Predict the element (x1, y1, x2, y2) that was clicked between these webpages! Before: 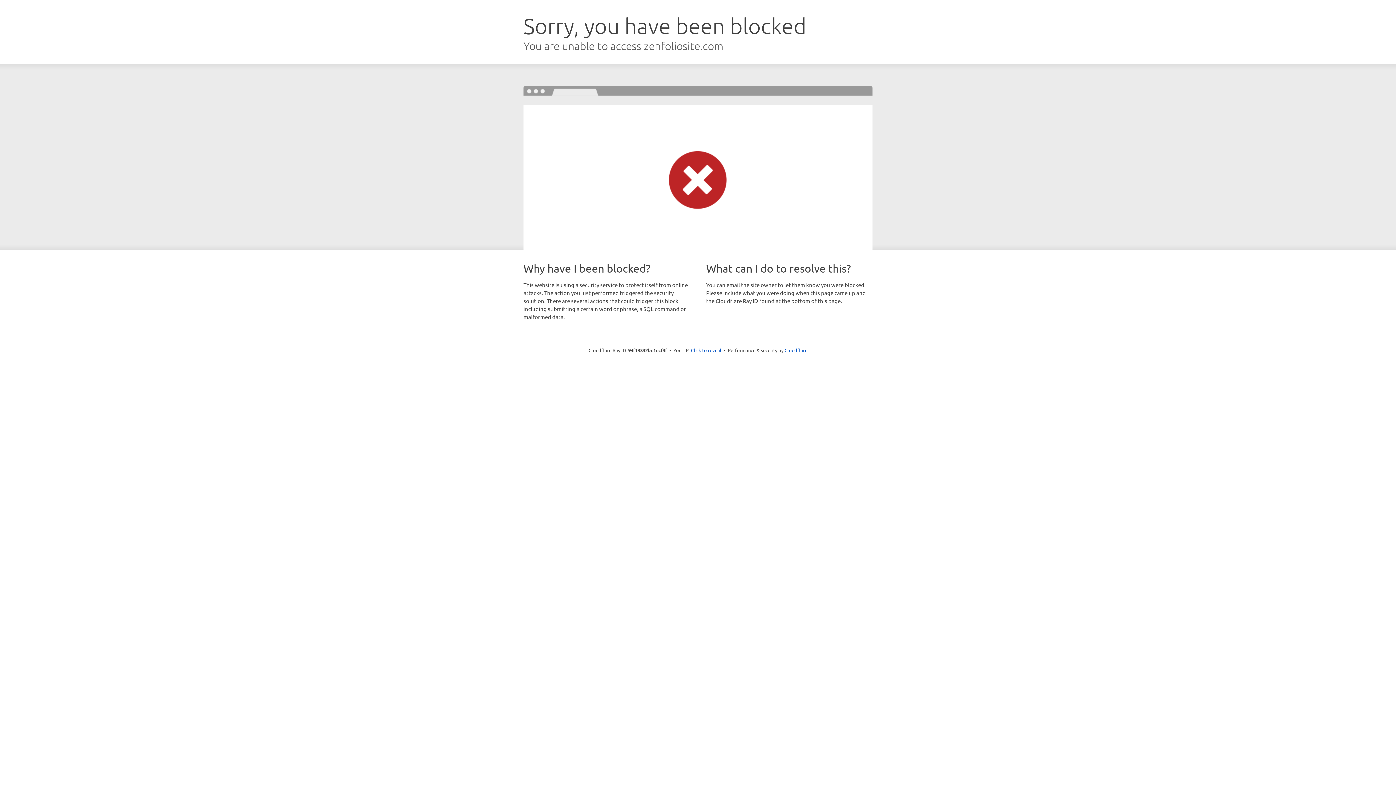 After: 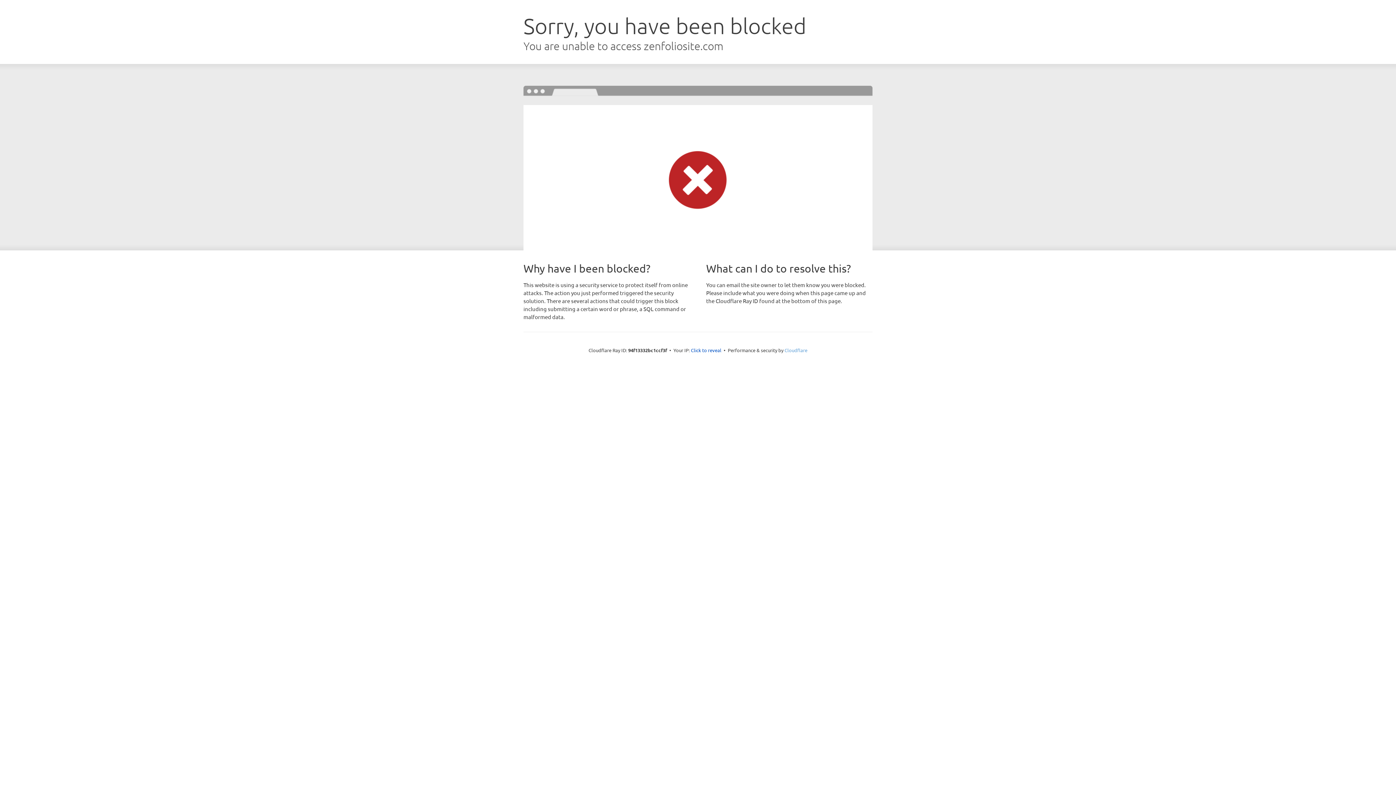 Action: bbox: (784, 347, 807, 353) label: Cloudflare